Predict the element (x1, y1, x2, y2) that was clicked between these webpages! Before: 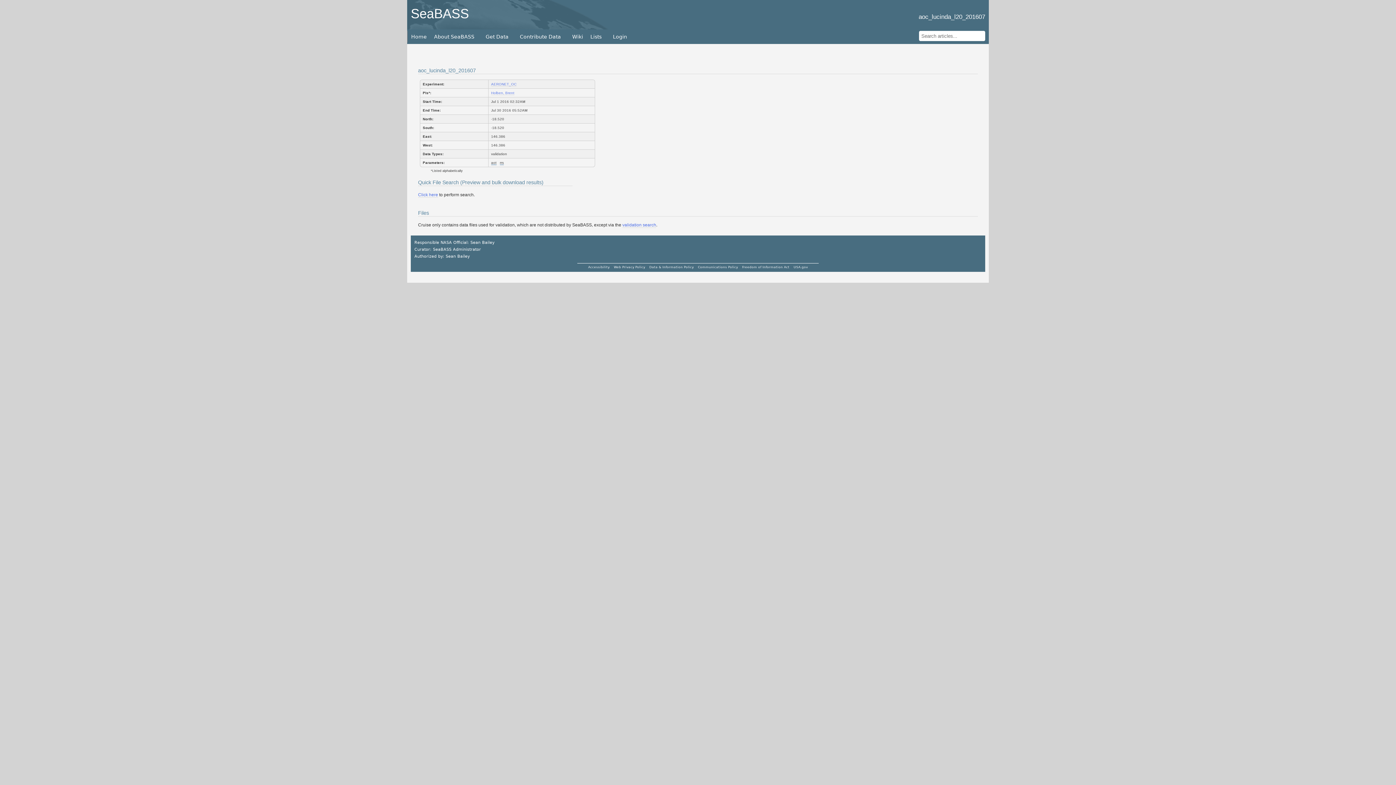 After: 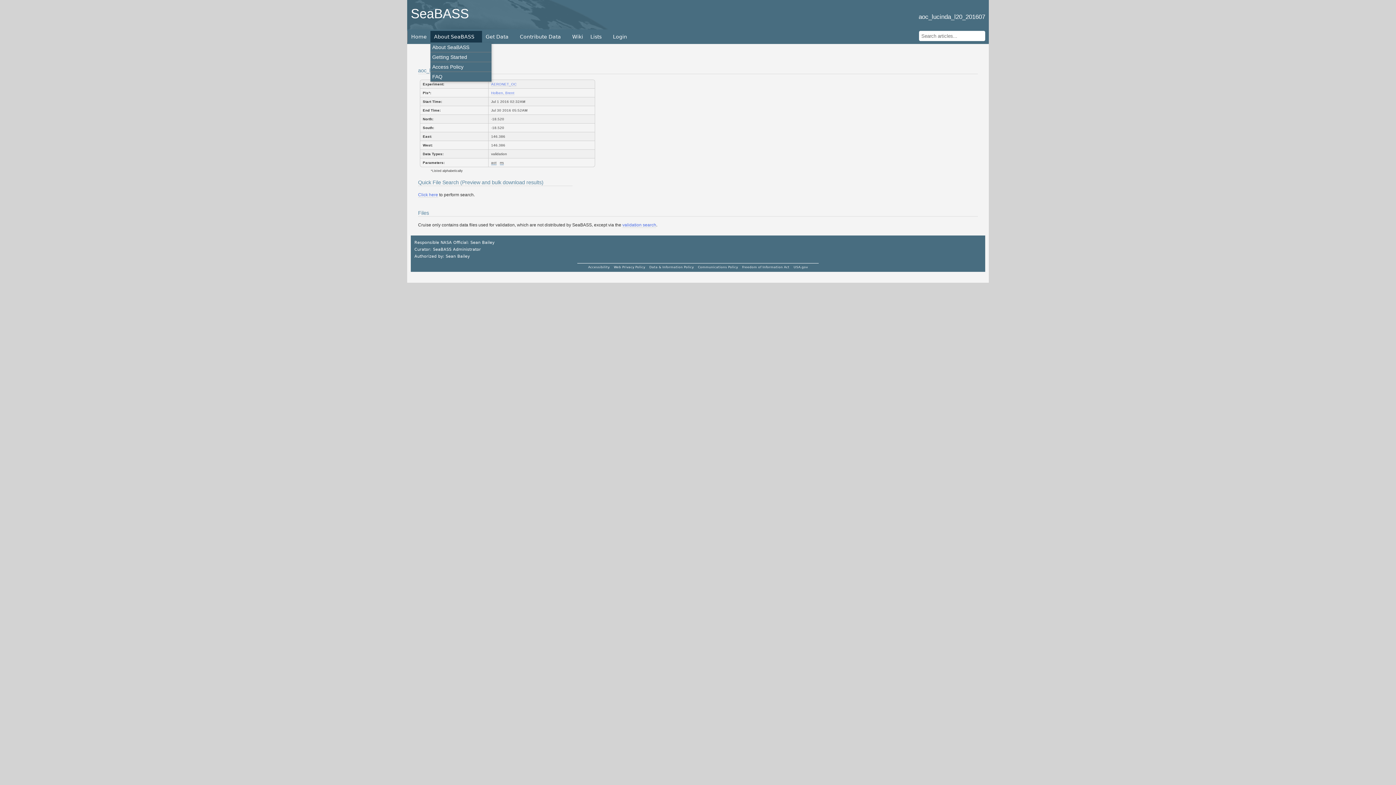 Action: bbox: (430, 30, 482, 42) label: About SeaBASS